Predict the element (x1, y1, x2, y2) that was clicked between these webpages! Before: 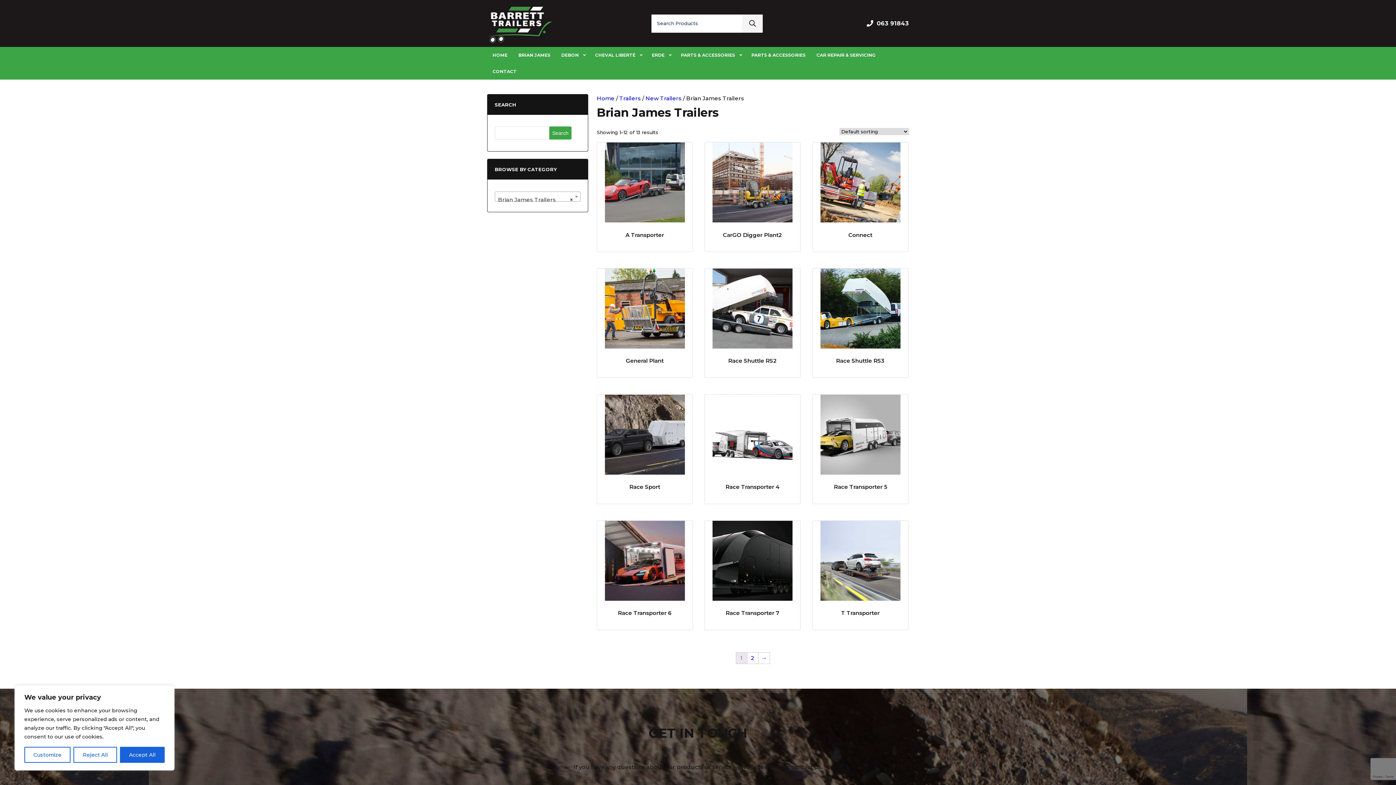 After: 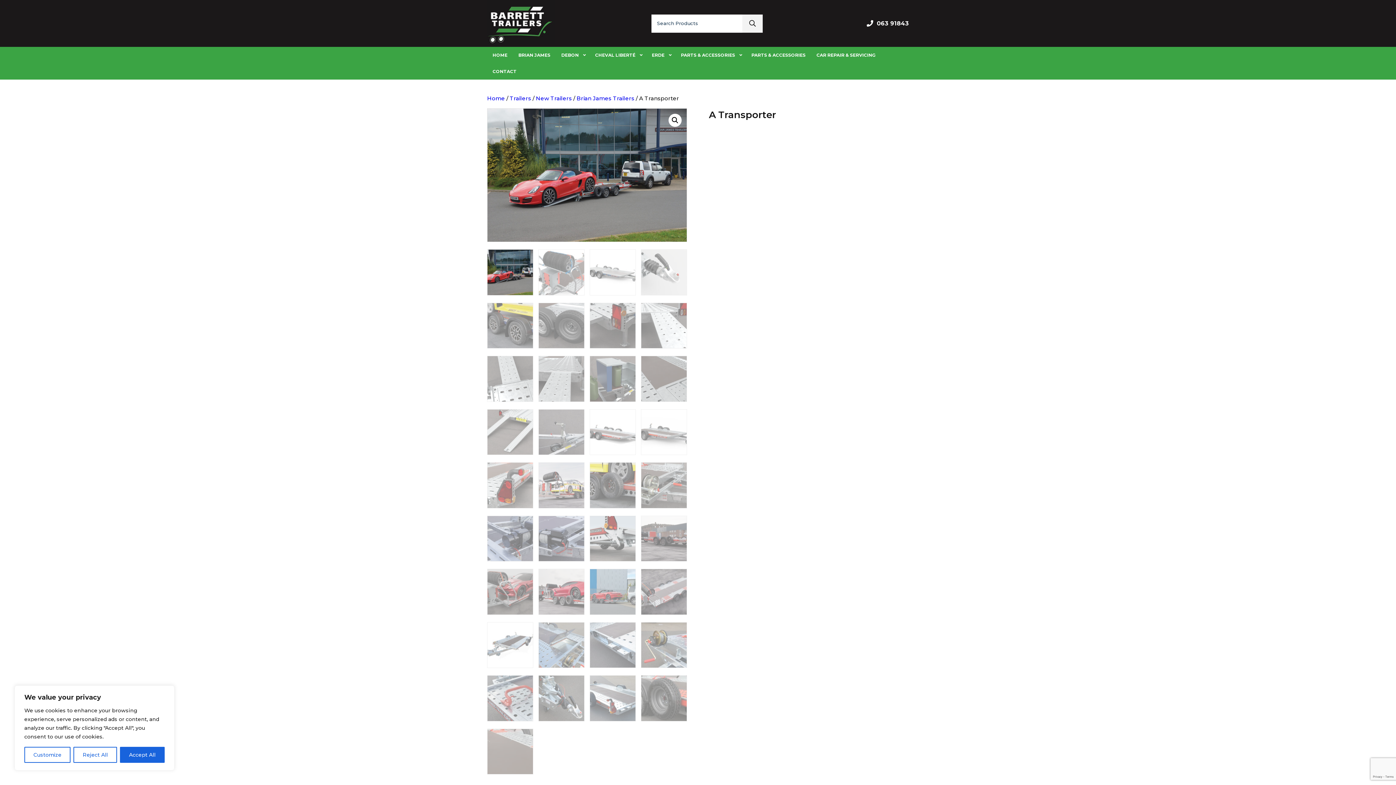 Action: bbox: (604, 142, 684, 251) label: A Transporter